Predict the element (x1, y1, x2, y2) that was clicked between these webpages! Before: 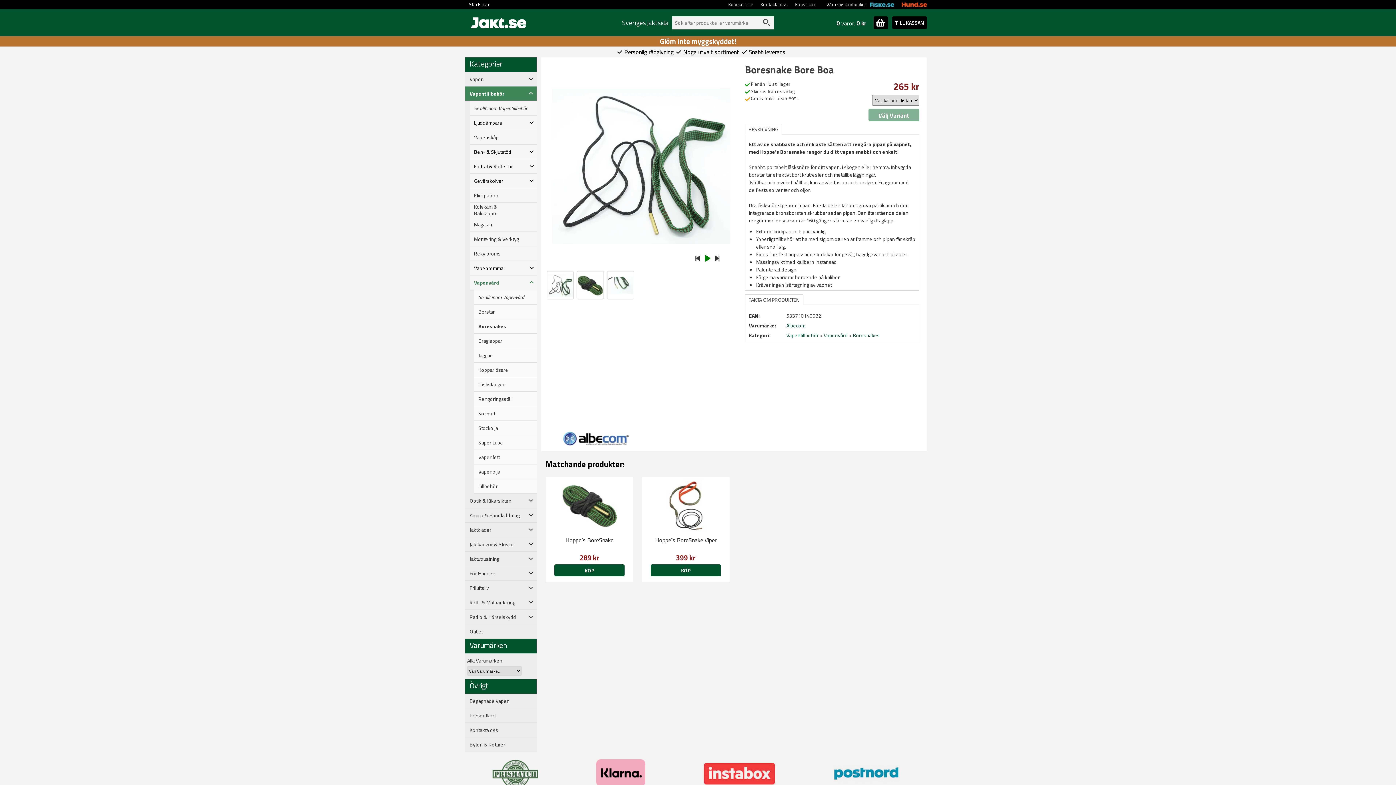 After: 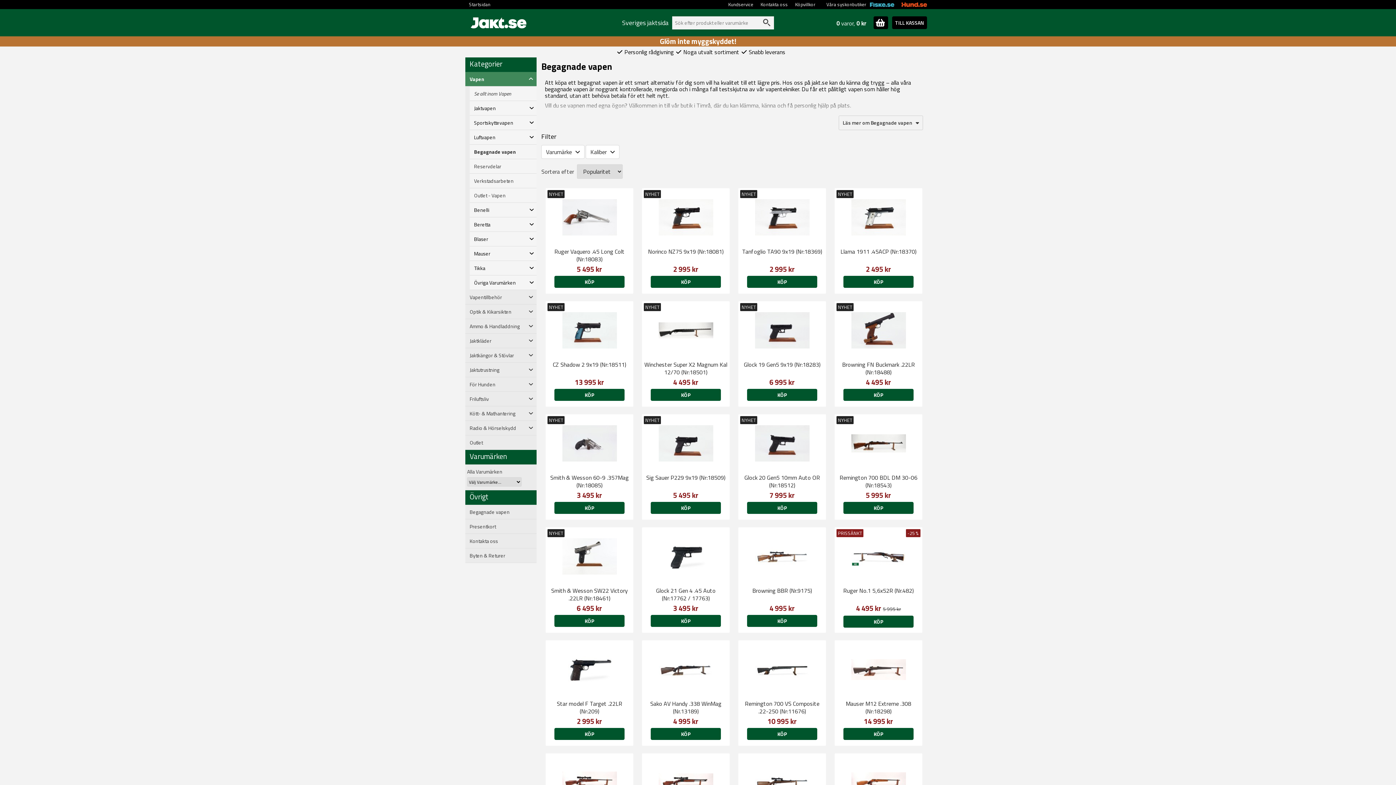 Action: bbox: (469, 698, 509, 703) label: Begagnade vapen